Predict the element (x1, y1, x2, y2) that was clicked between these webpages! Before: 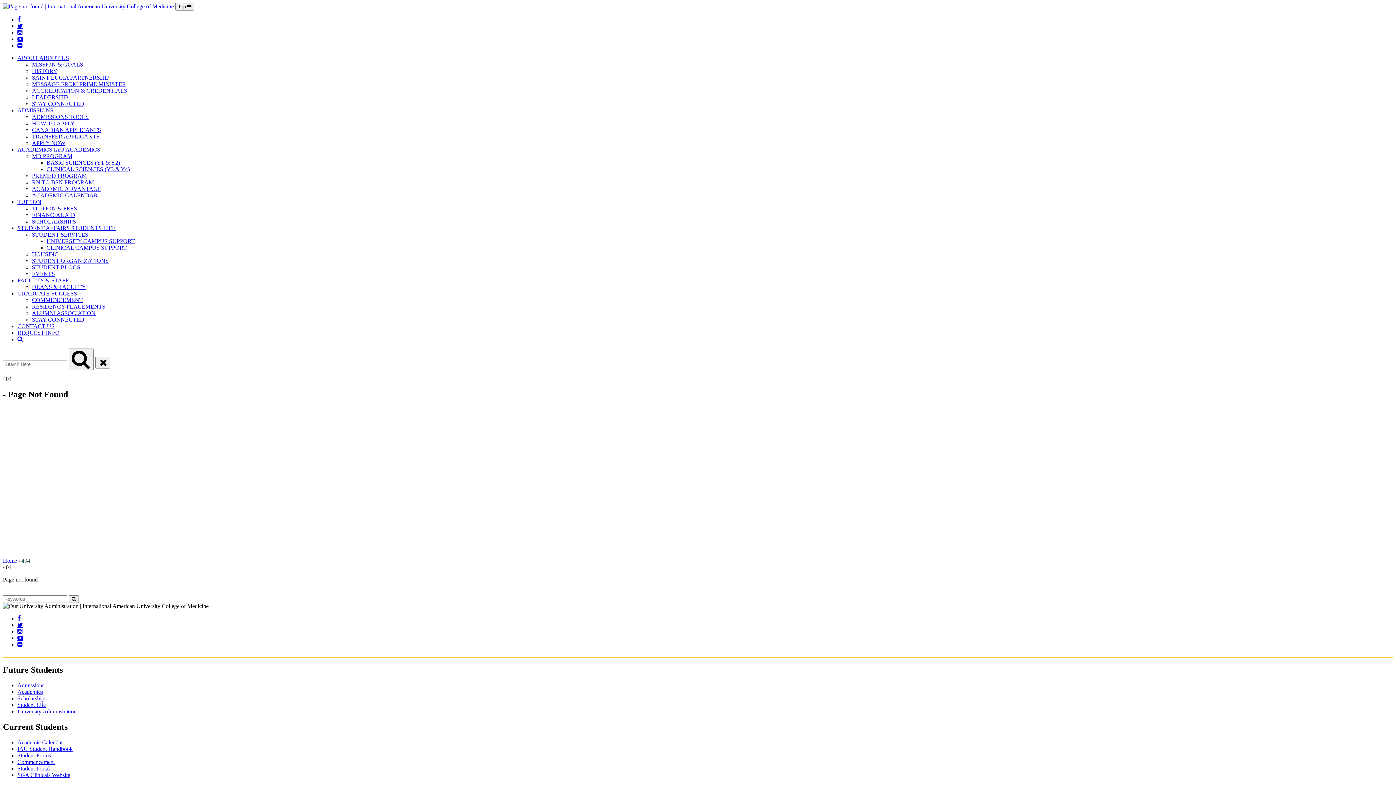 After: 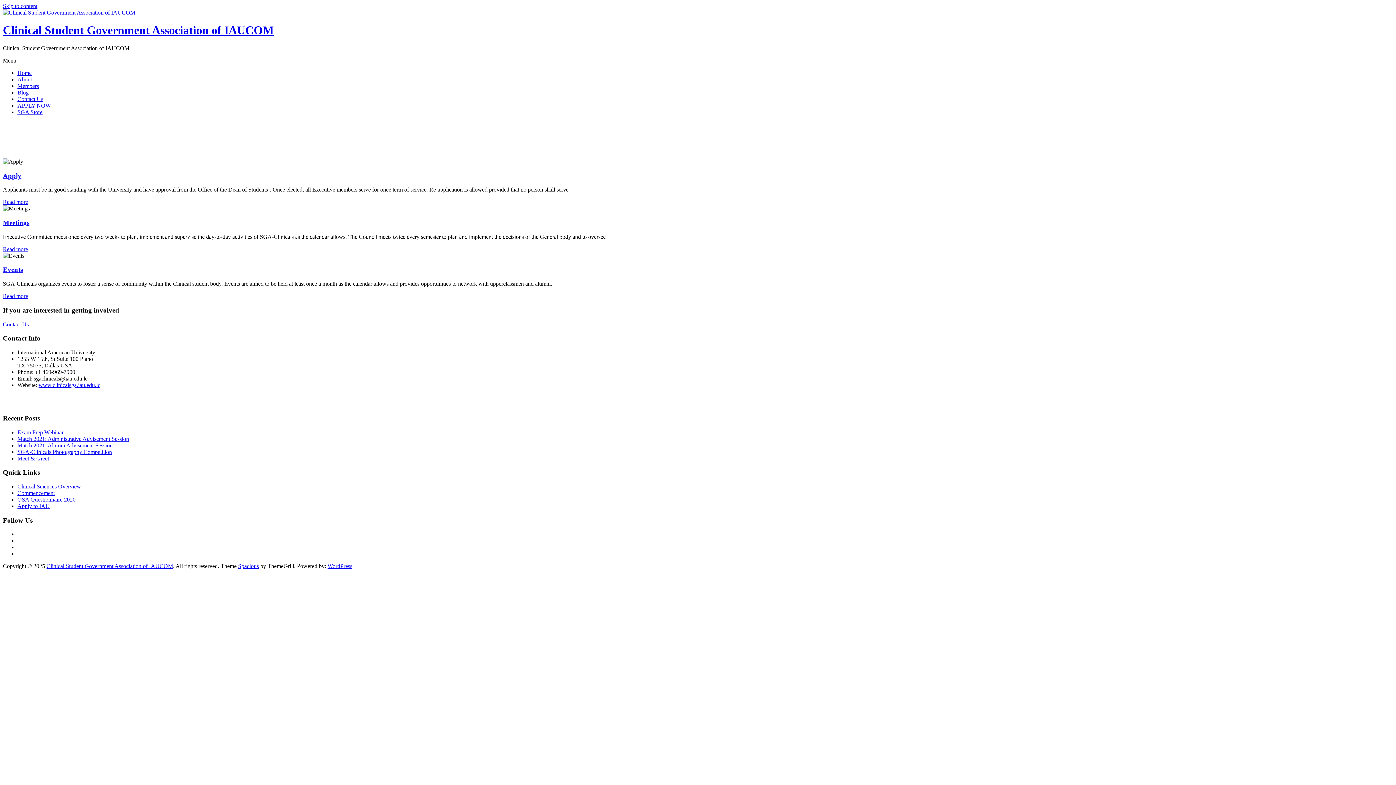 Action: label: SGA Clinicals Website bbox: (17, 772, 70, 778)